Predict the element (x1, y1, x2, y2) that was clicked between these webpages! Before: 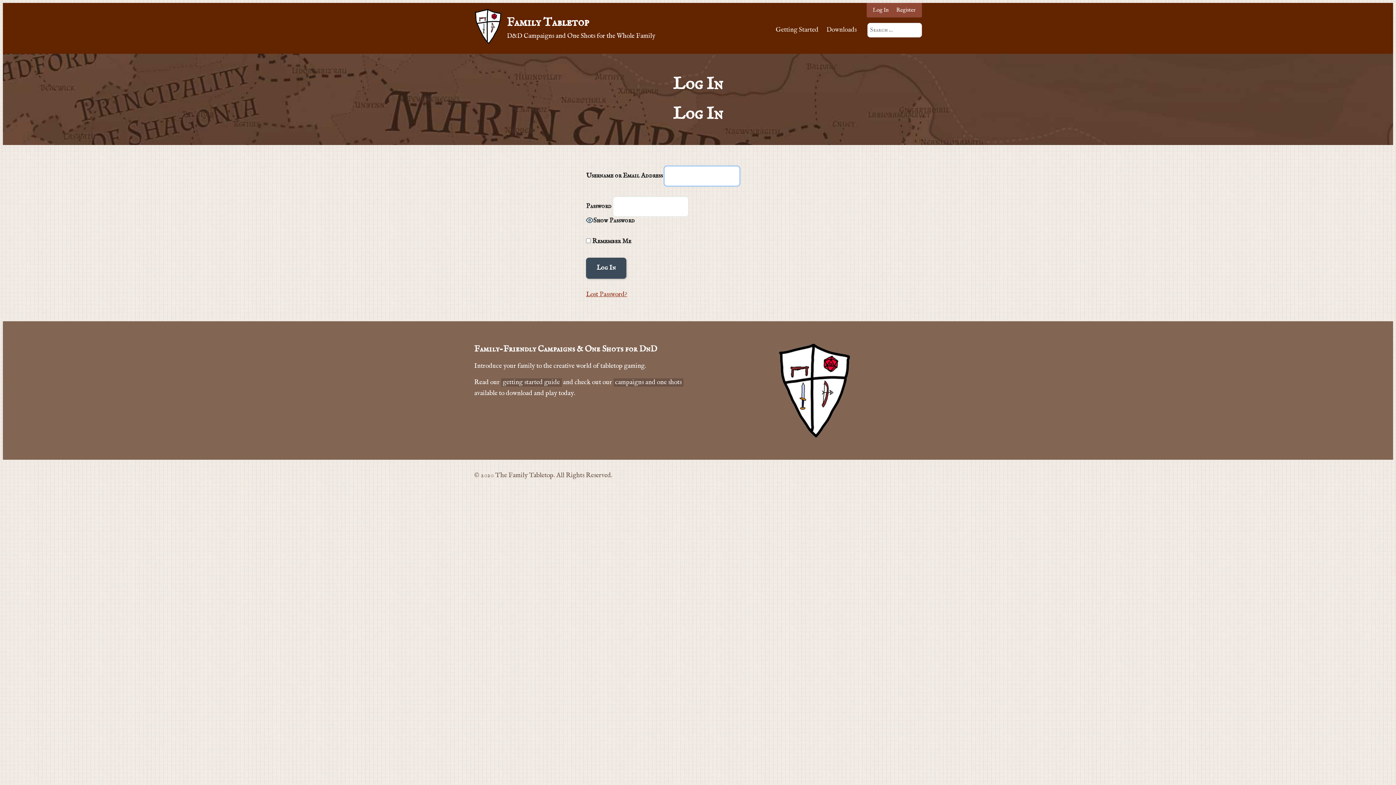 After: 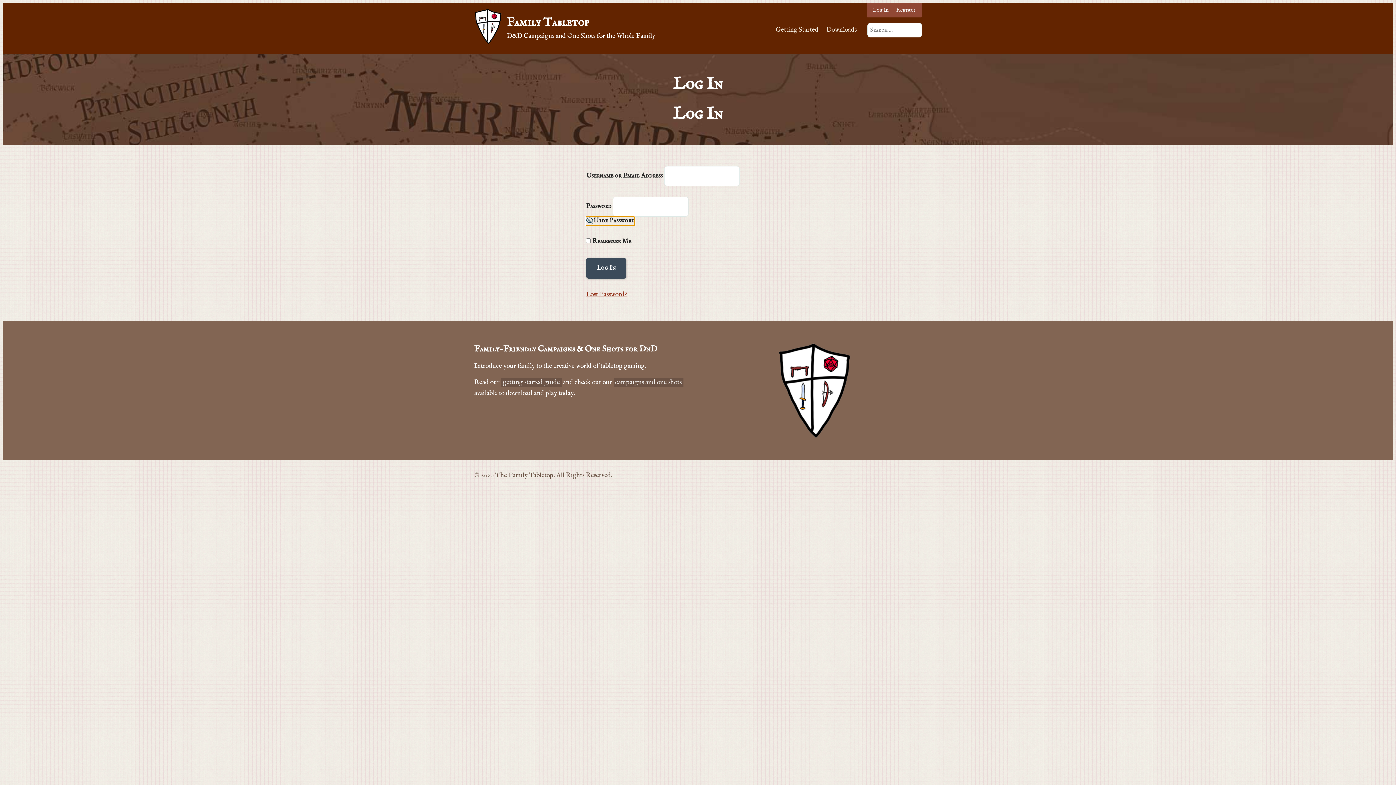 Action: label: Show Password bbox: (586, 216, 635, 225)